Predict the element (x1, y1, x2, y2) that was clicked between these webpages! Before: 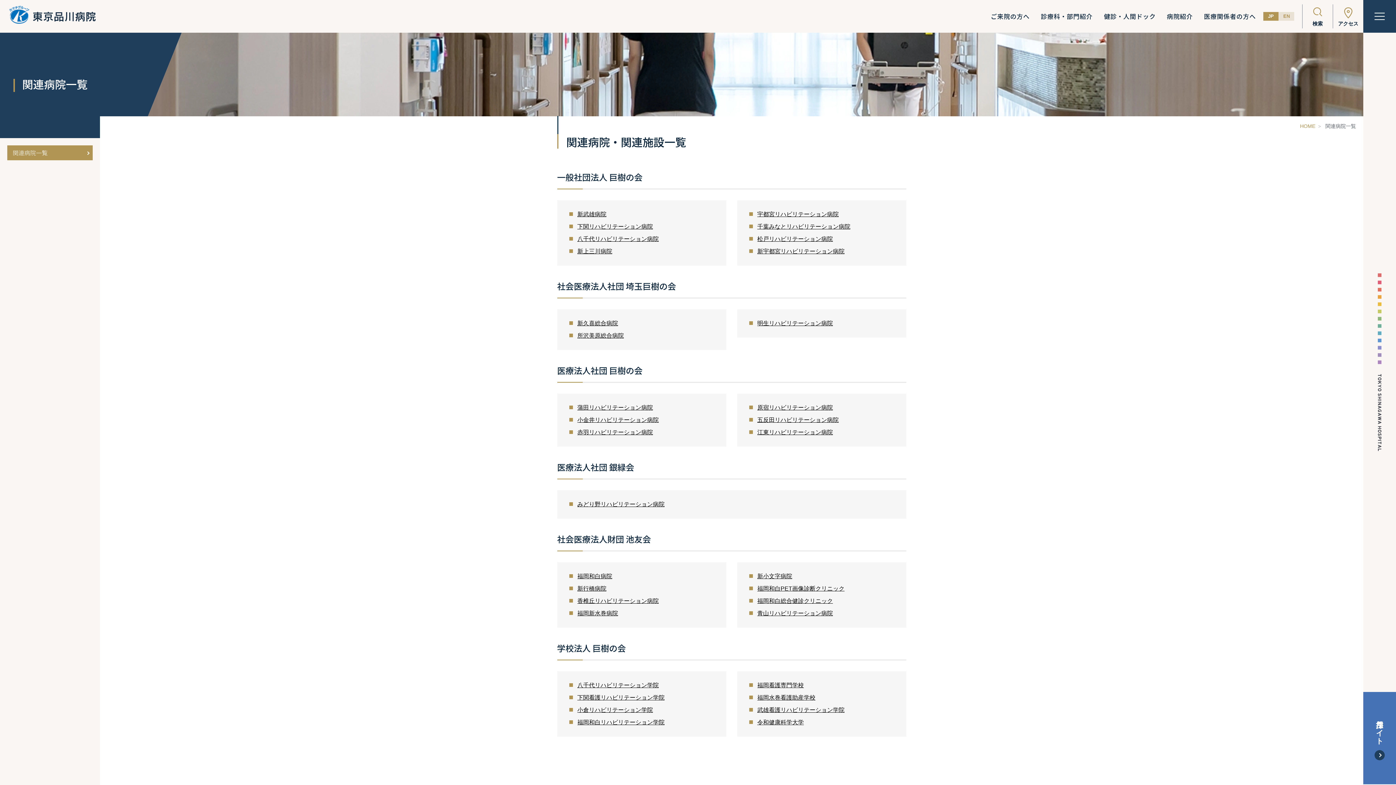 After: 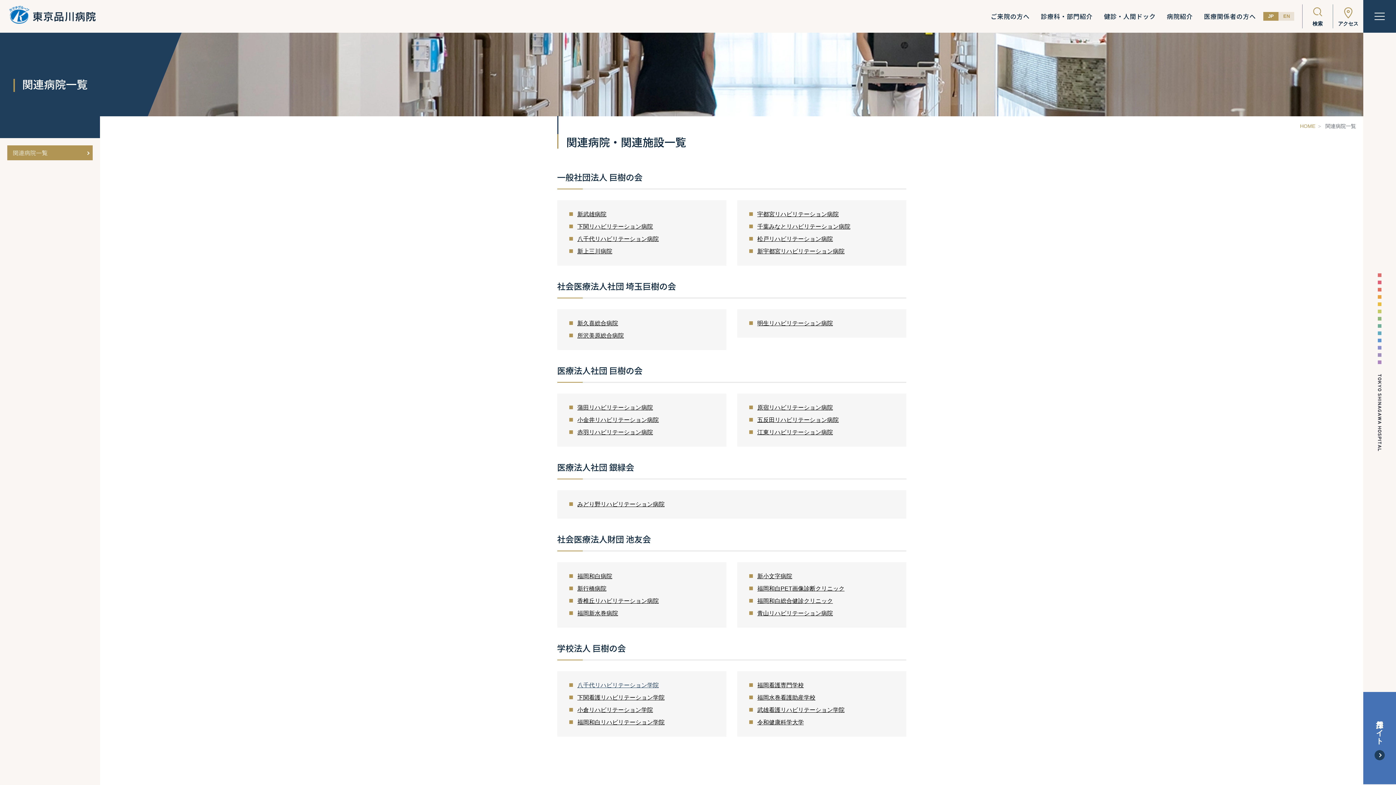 Action: bbox: (577, 682, 658, 688) label: 八千代リハビリテーション学院